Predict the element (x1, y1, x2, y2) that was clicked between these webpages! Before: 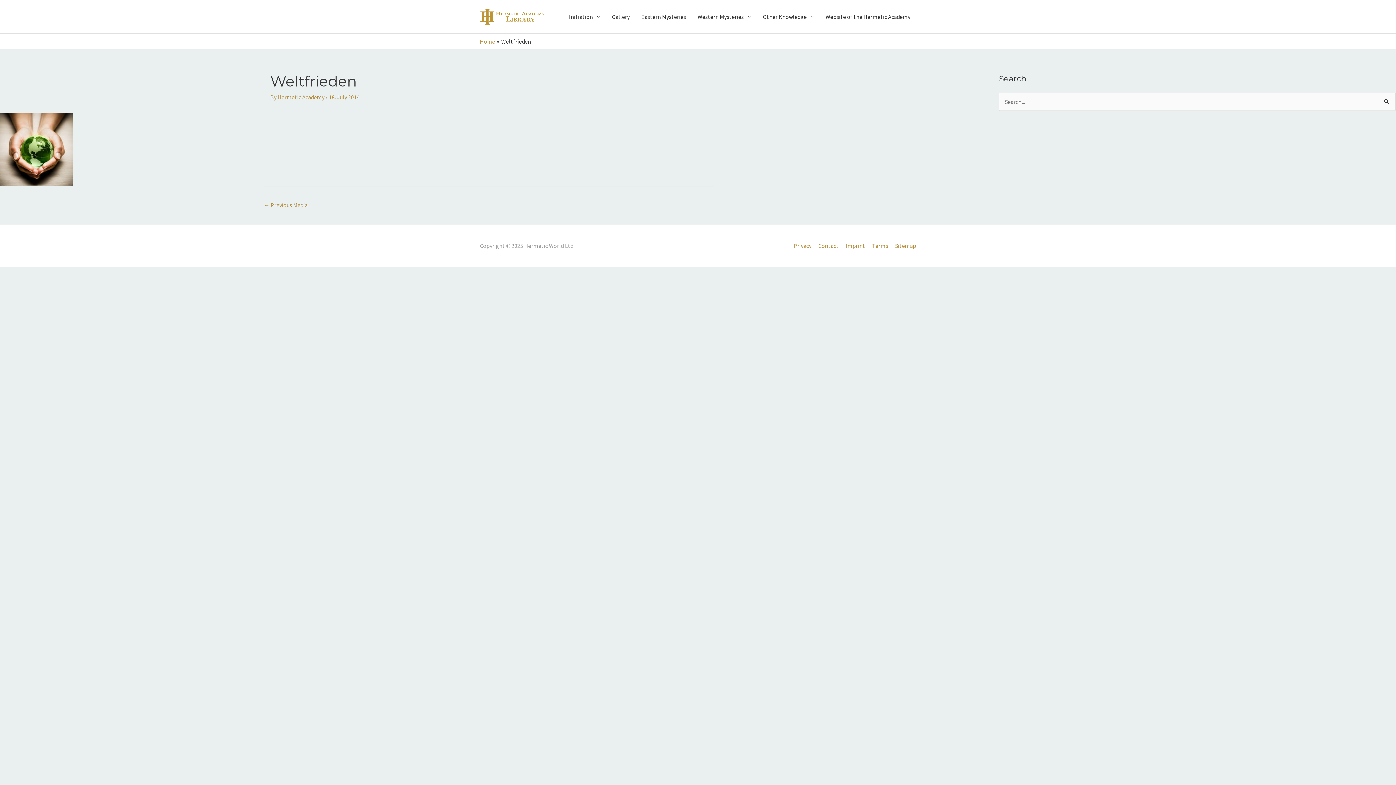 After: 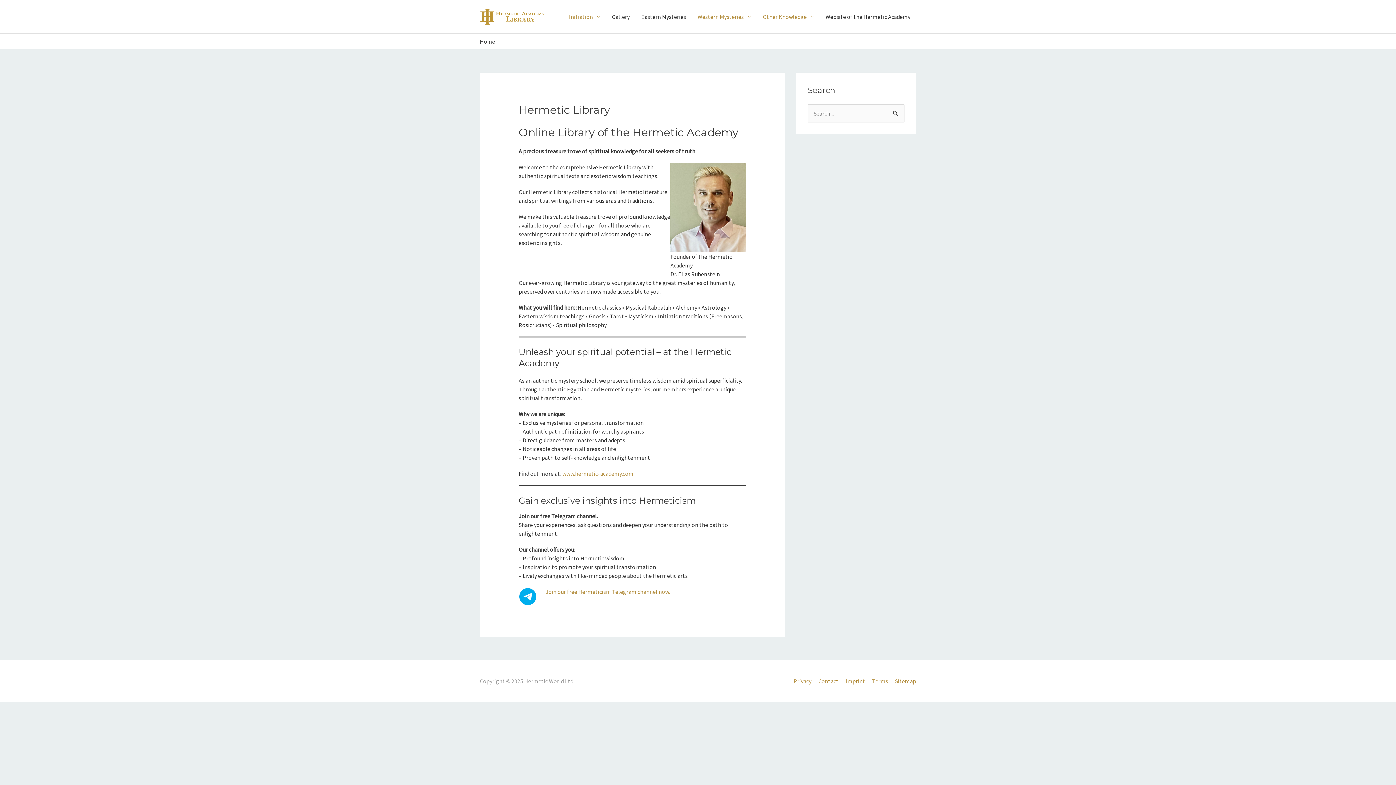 Action: bbox: (480, 12, 545, 19)